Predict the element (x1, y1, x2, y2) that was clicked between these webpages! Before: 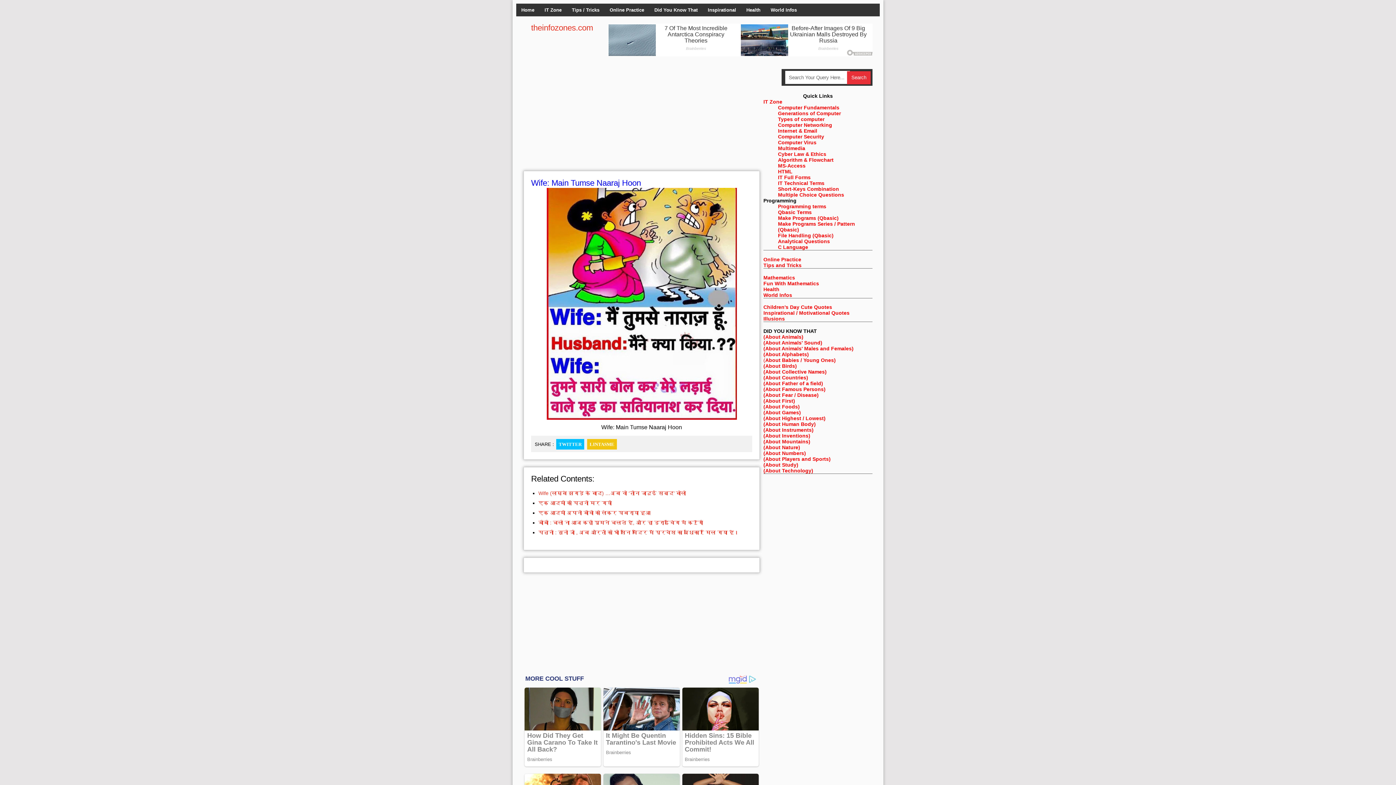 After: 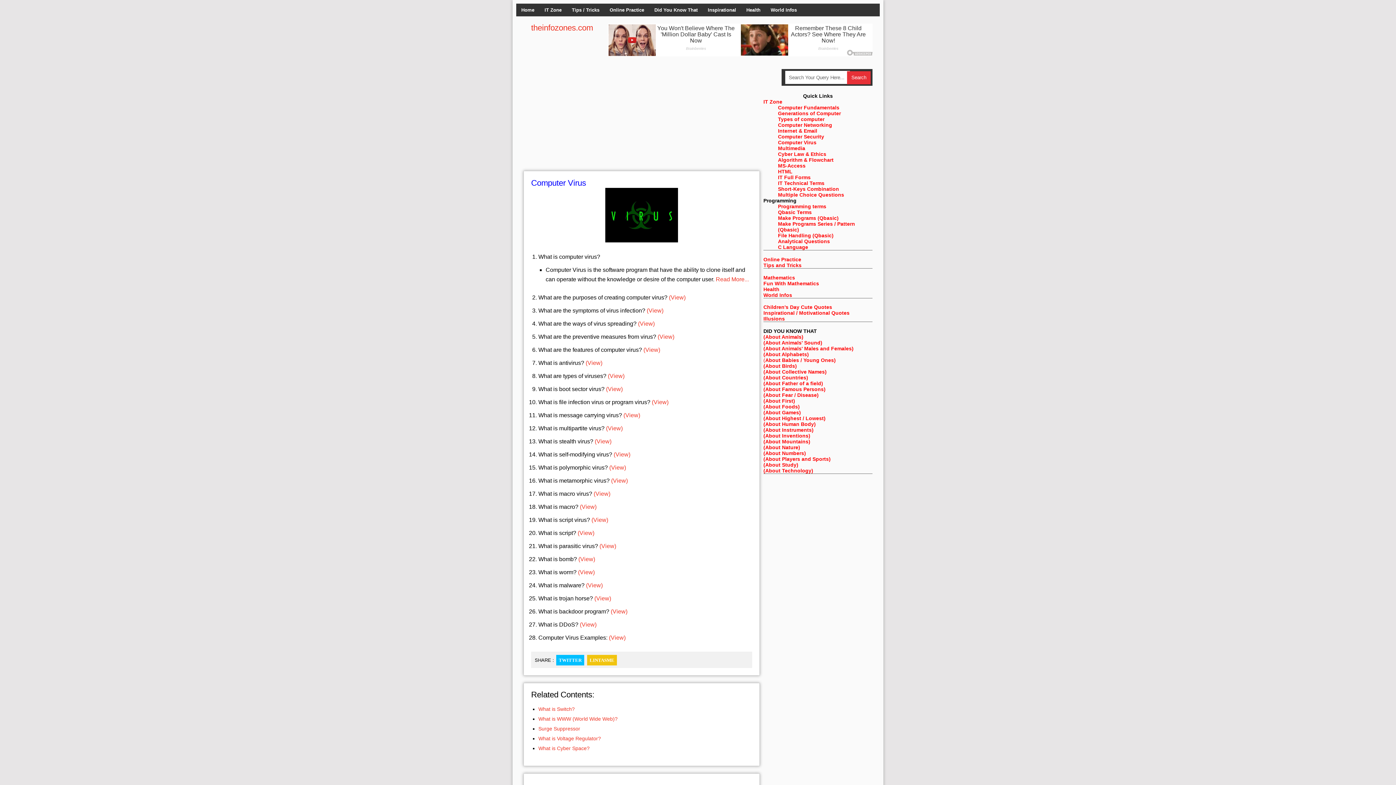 Action: bbox: (778, 139, 816, 145) label: Computer Virus